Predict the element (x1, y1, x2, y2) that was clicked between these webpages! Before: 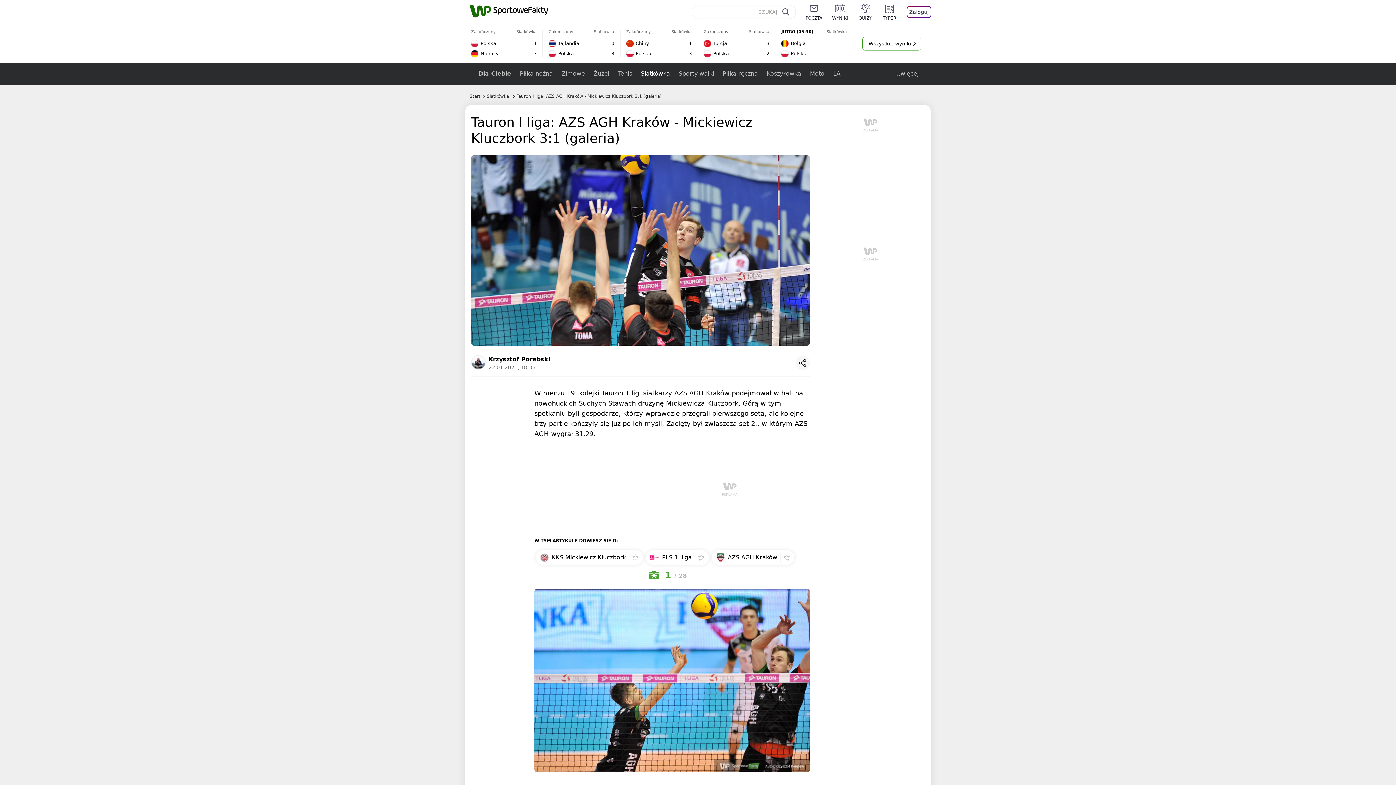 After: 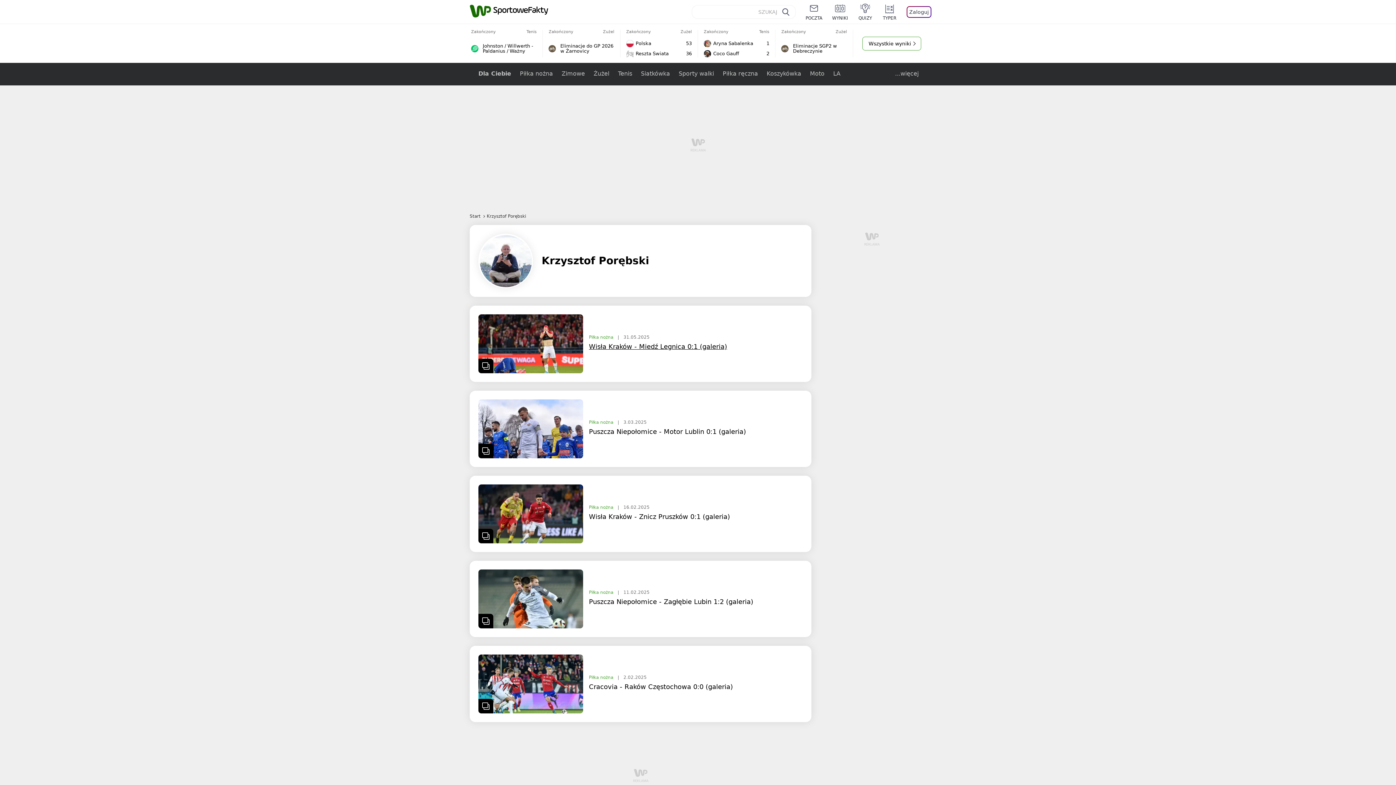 Action: bbox: (488, 355, 550, 362) label: Krzysztof Porębski